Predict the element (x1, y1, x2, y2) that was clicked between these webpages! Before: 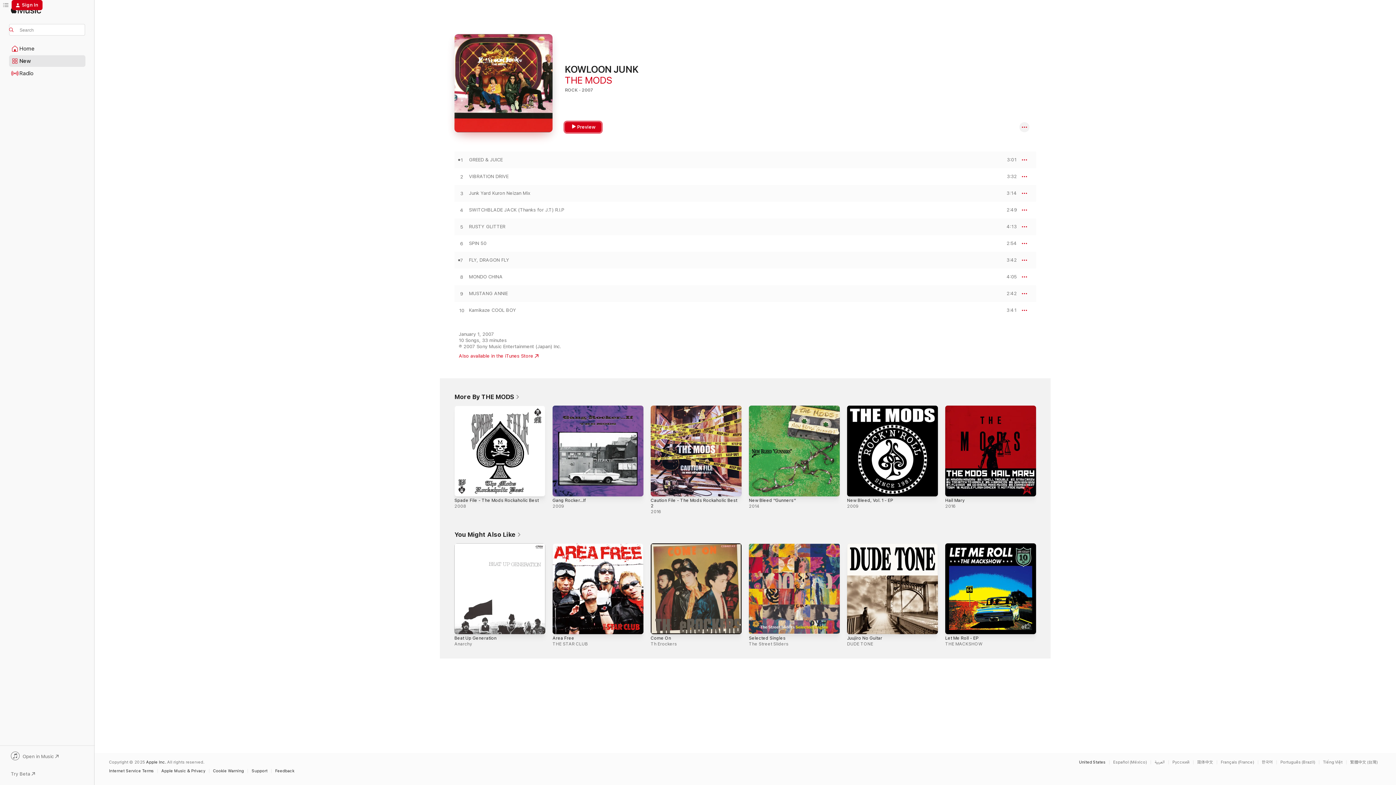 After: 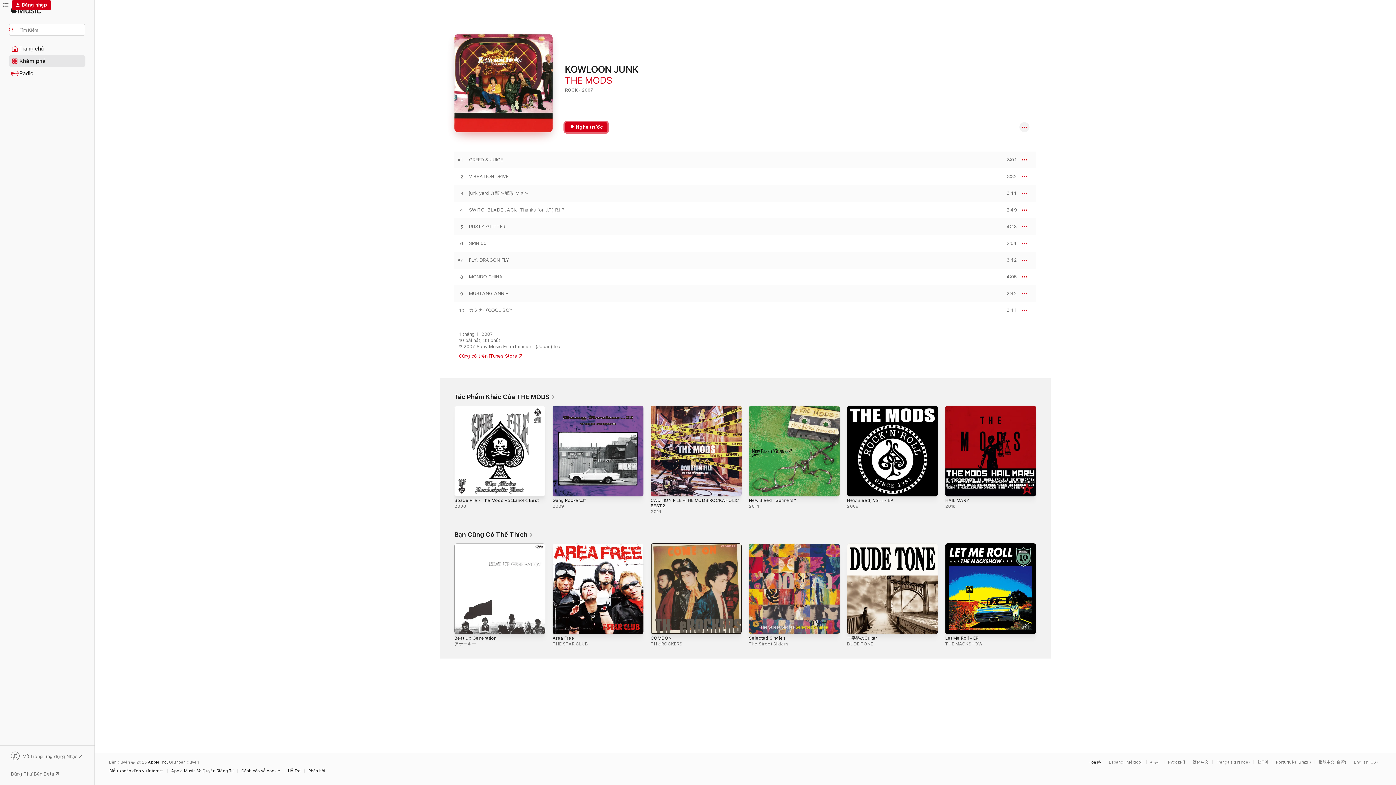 Action: bbox: (1323, 760, 1346, 764) label: This page is available in Tiếng Việt